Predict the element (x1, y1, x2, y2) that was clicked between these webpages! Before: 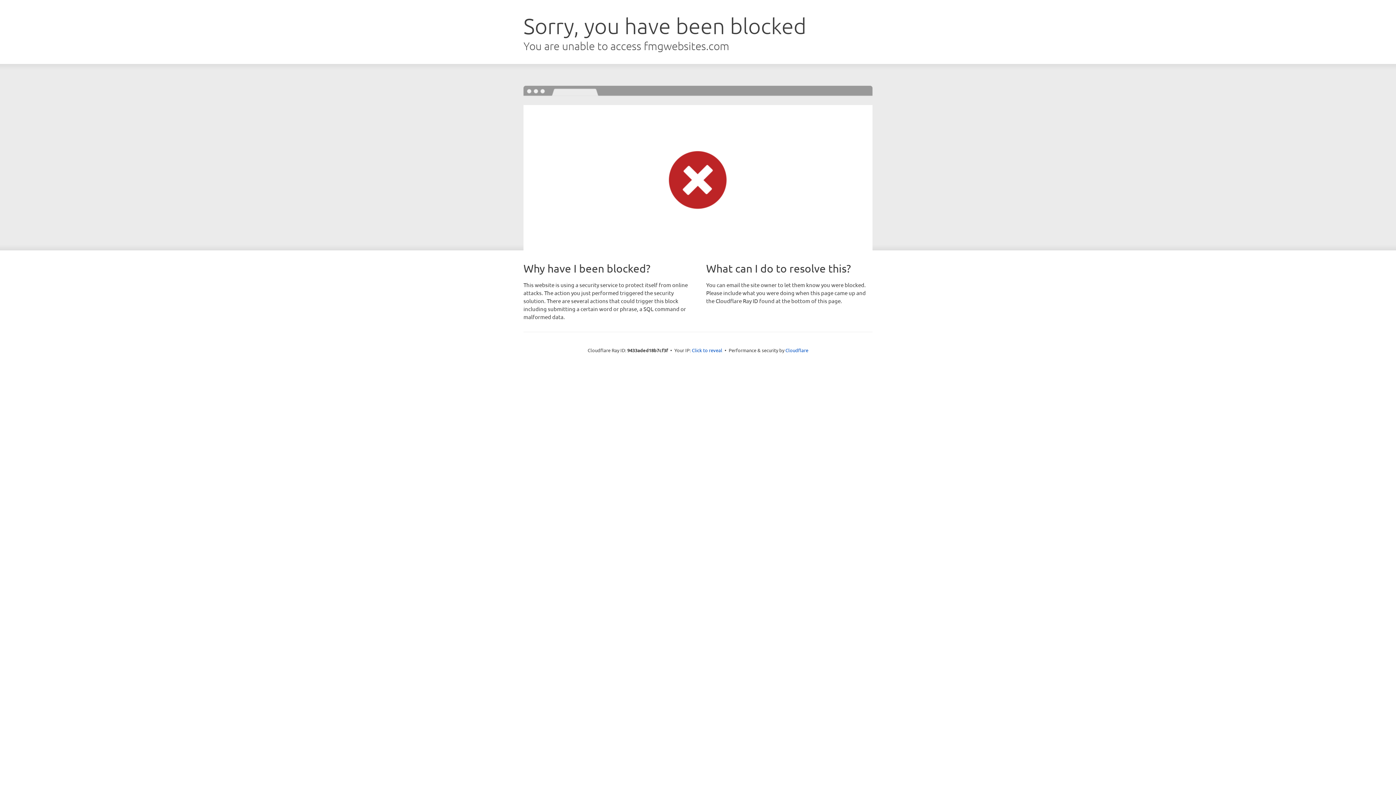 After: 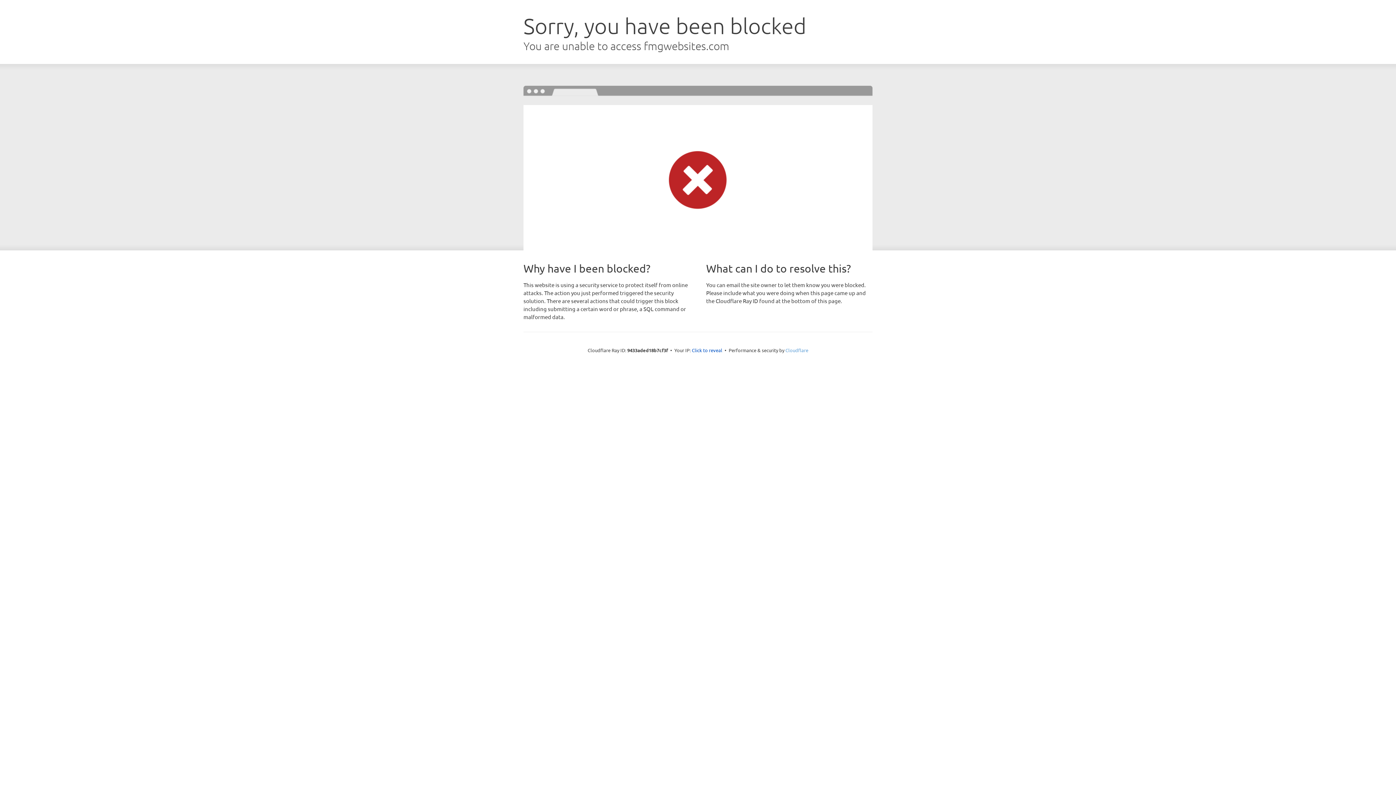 Action: bbox: (785, 347, 808, 353) label: Cloudflare